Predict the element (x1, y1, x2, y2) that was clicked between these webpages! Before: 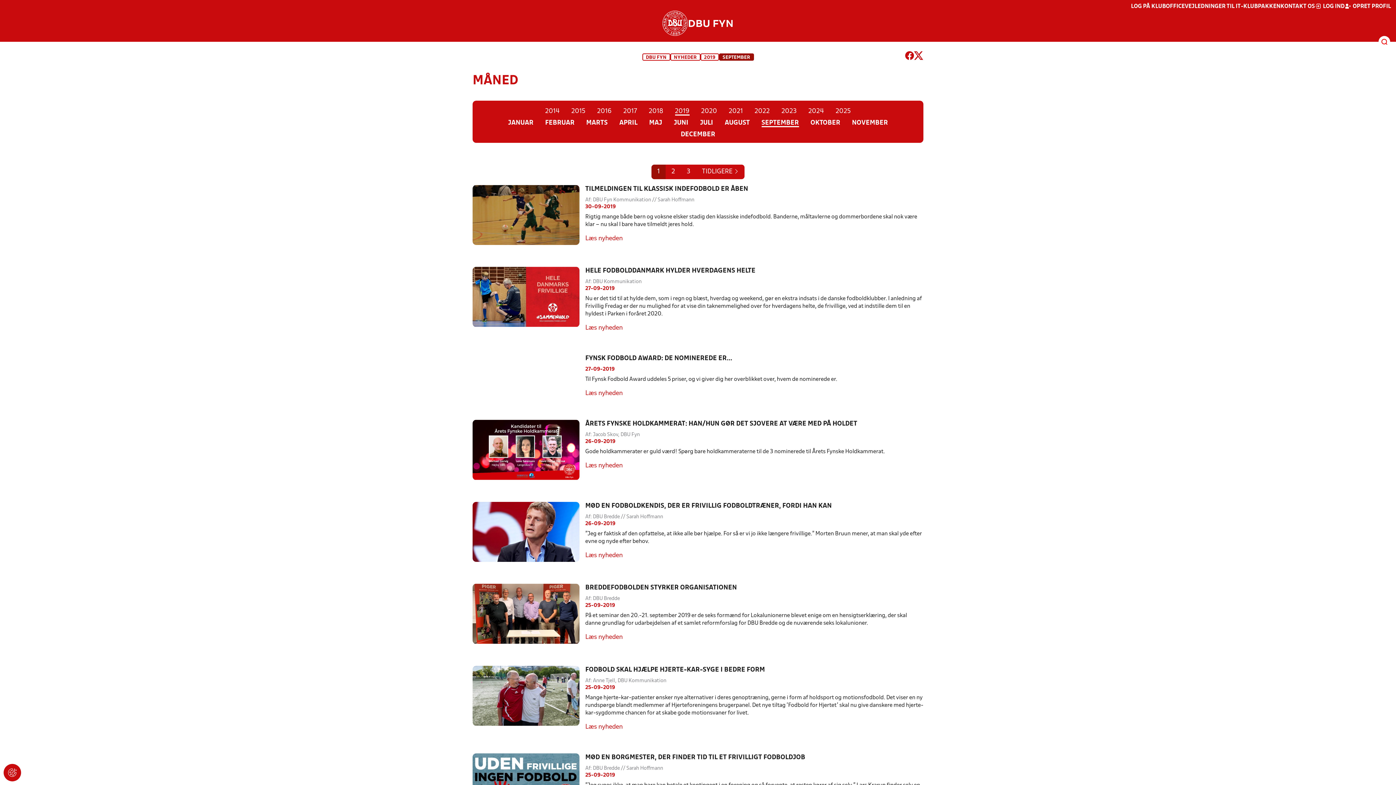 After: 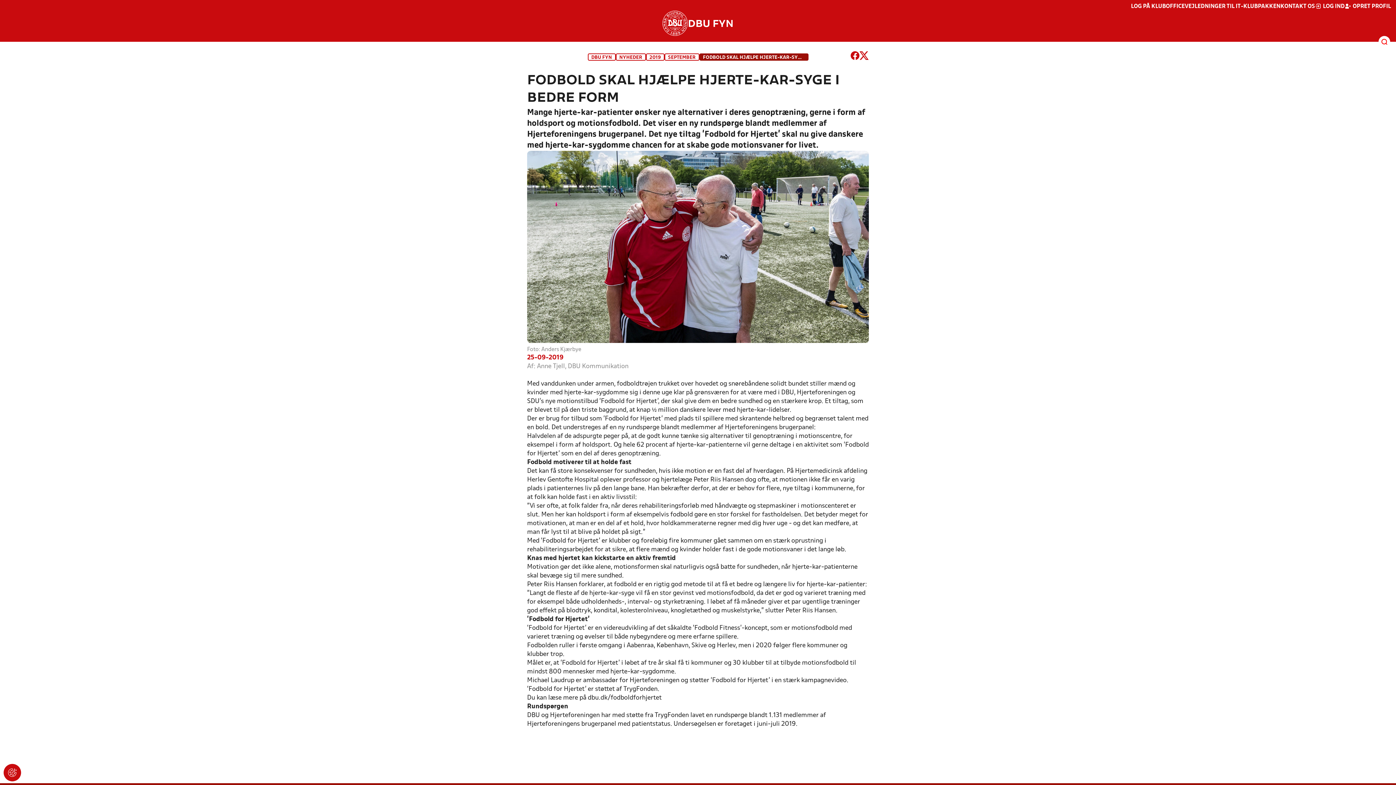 Action: bbox: (472, 666, 585, 731)